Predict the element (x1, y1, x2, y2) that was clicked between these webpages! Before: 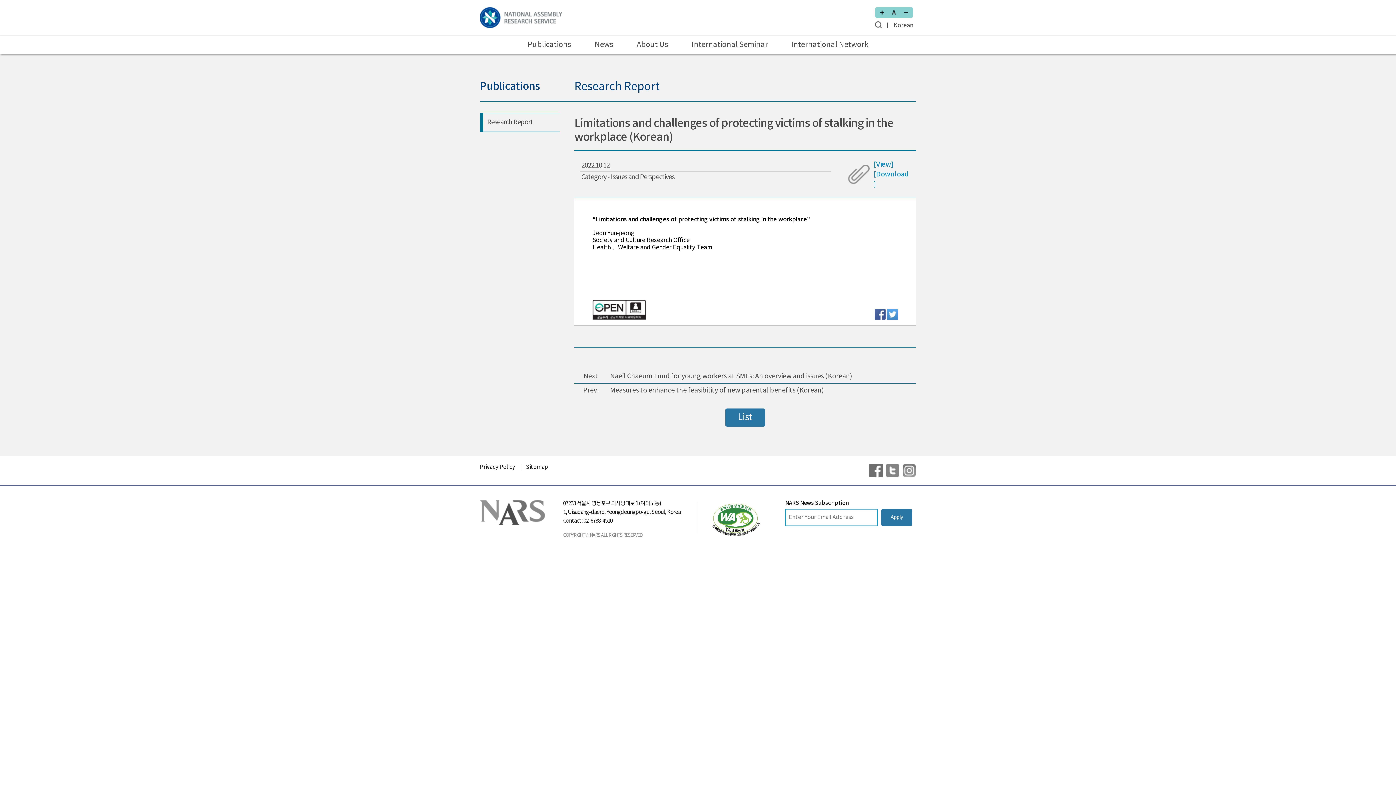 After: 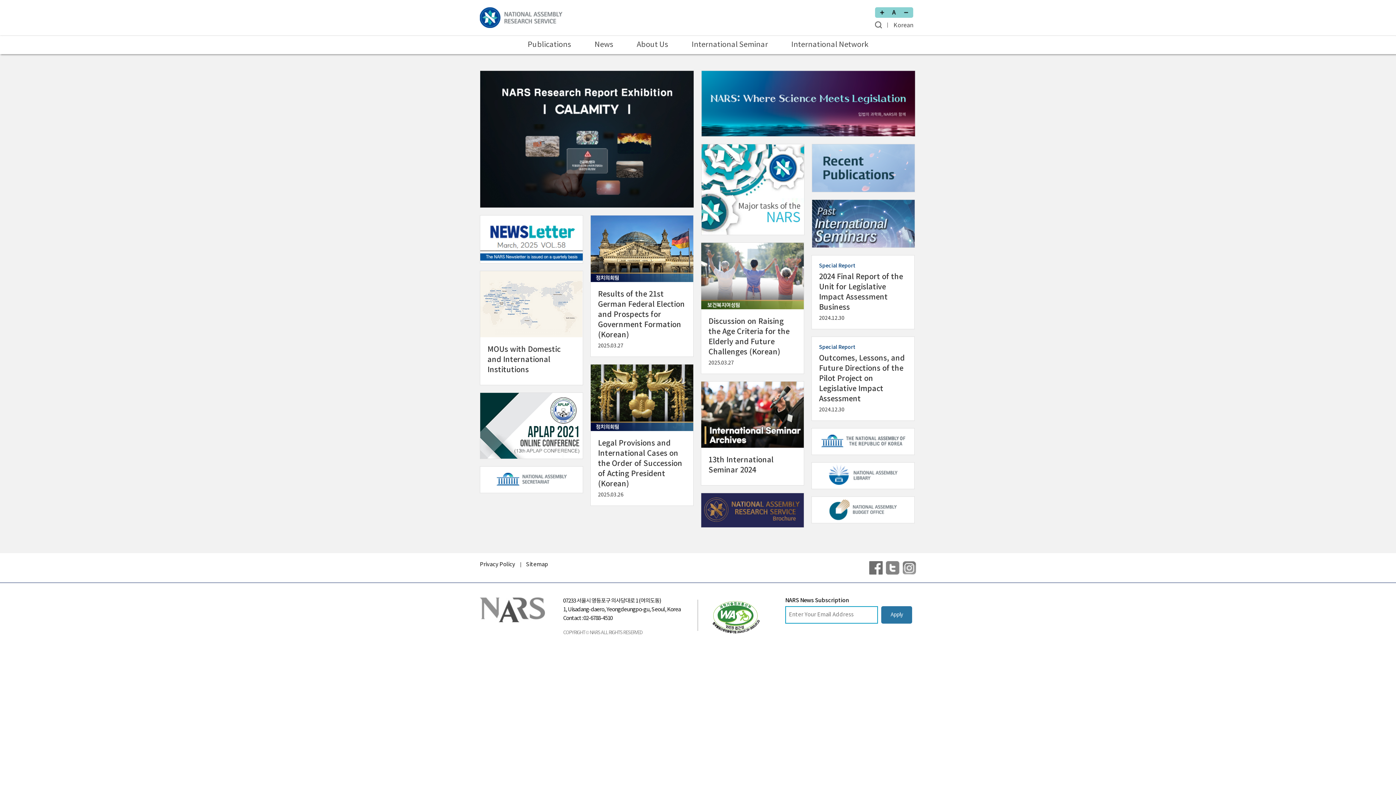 Action: bbox: (480, 10, 562, 24)